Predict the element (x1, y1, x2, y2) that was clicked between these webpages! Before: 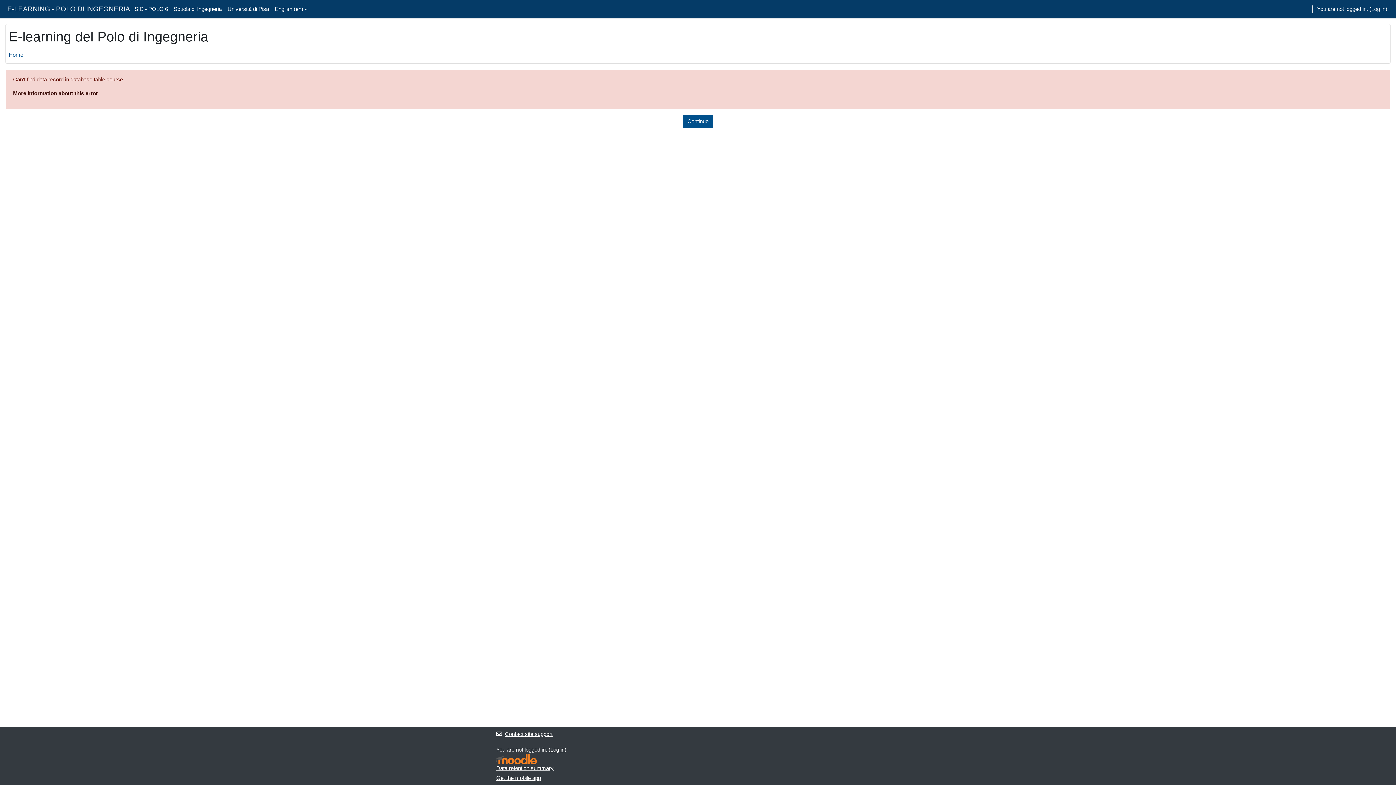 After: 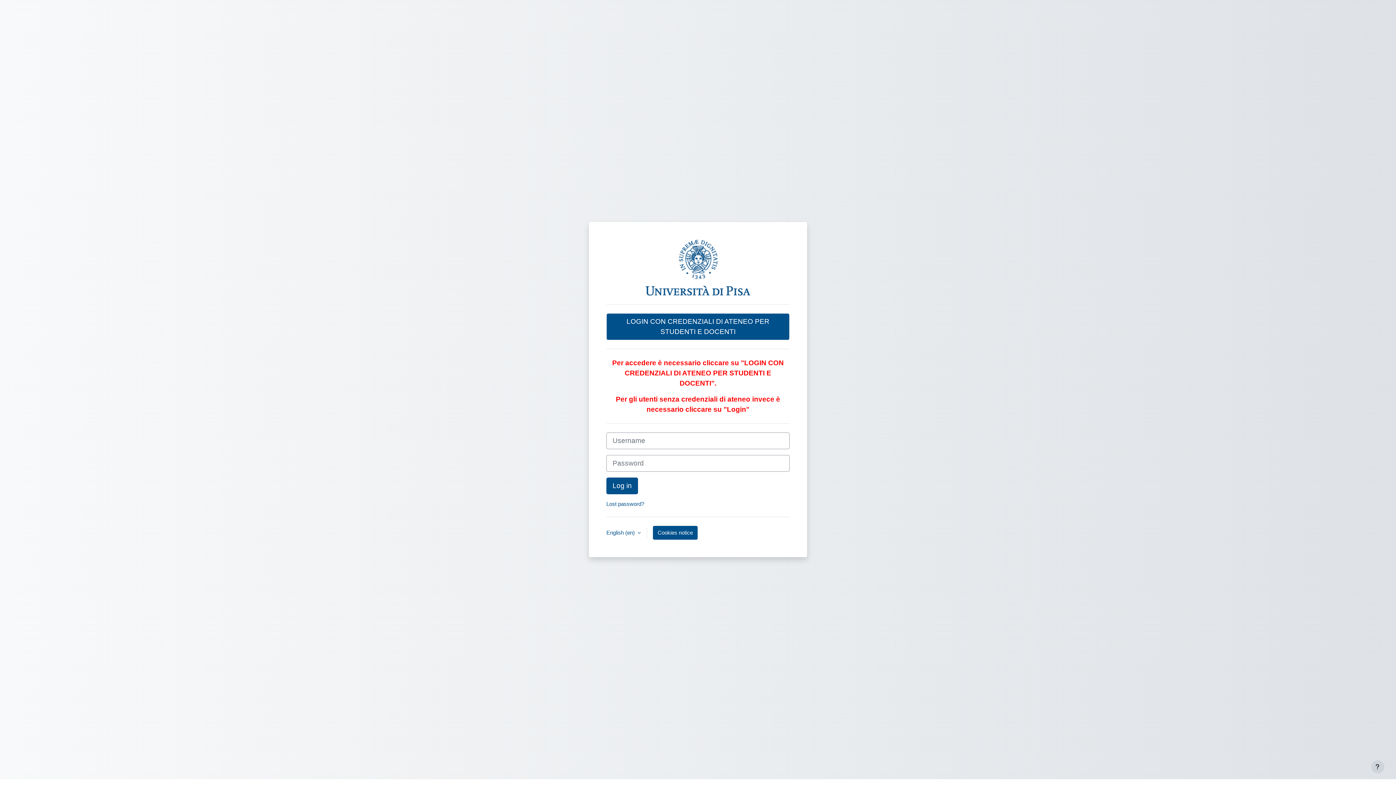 Action: bbox: (550, 747, 564, 753) label: Log in